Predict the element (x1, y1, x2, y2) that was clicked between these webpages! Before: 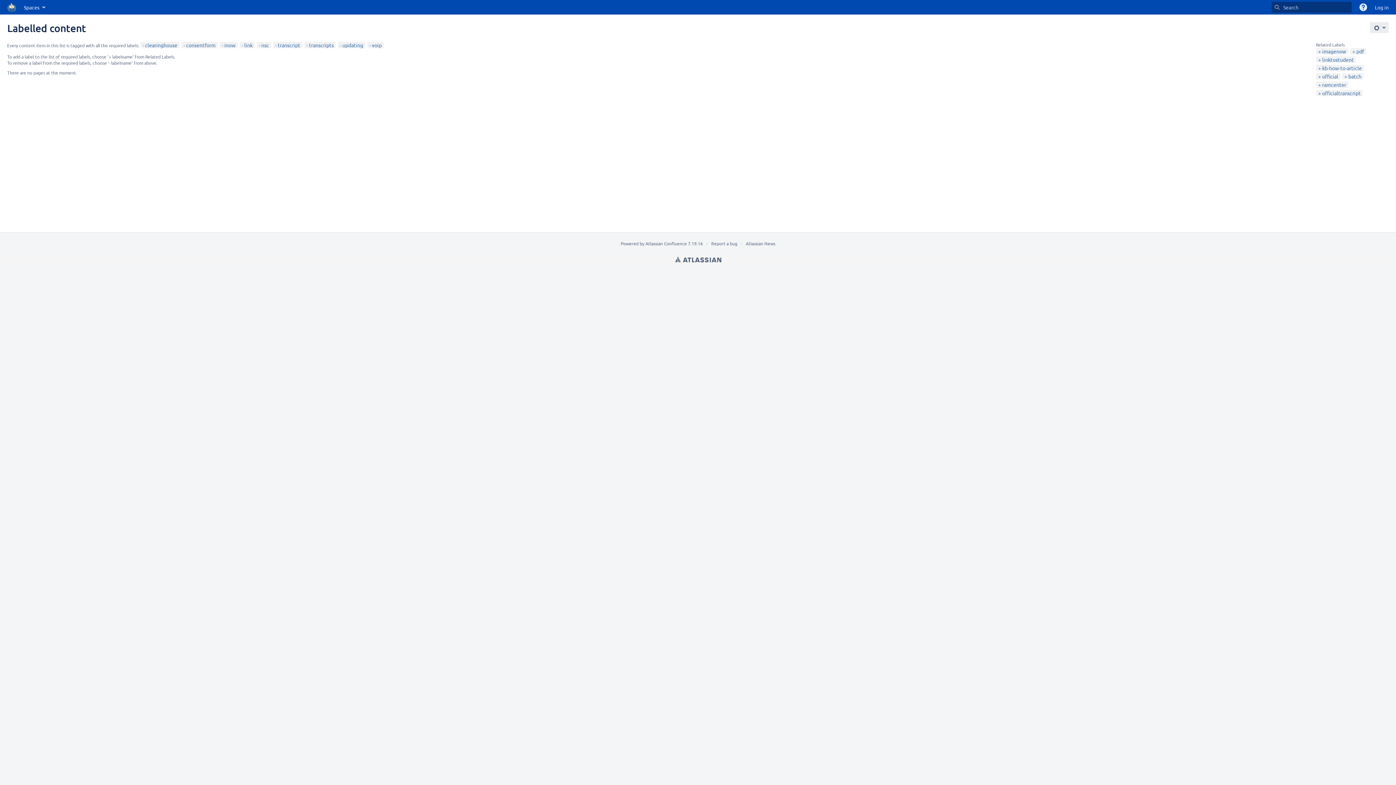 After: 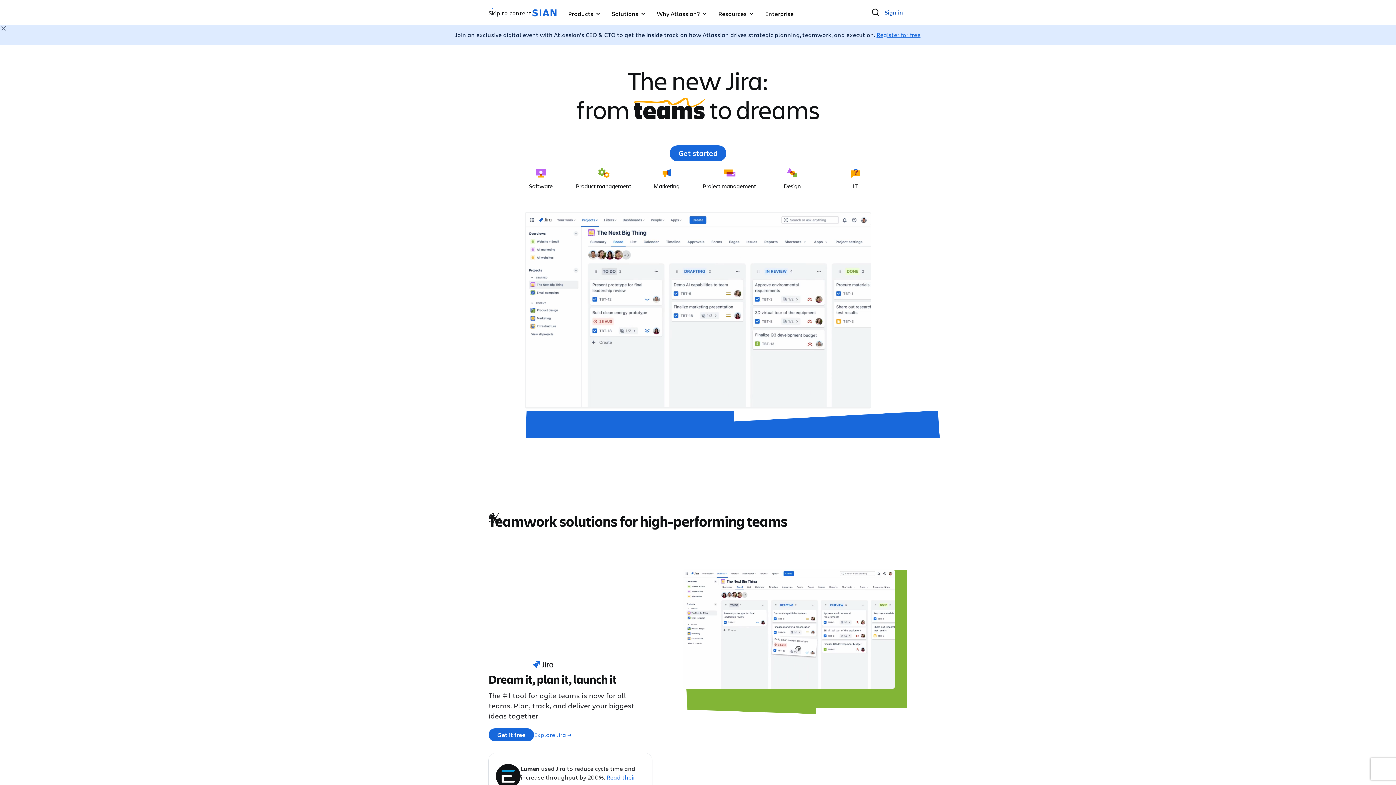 Action: label: Atlassian bbox: (675, 254, 721, 264)